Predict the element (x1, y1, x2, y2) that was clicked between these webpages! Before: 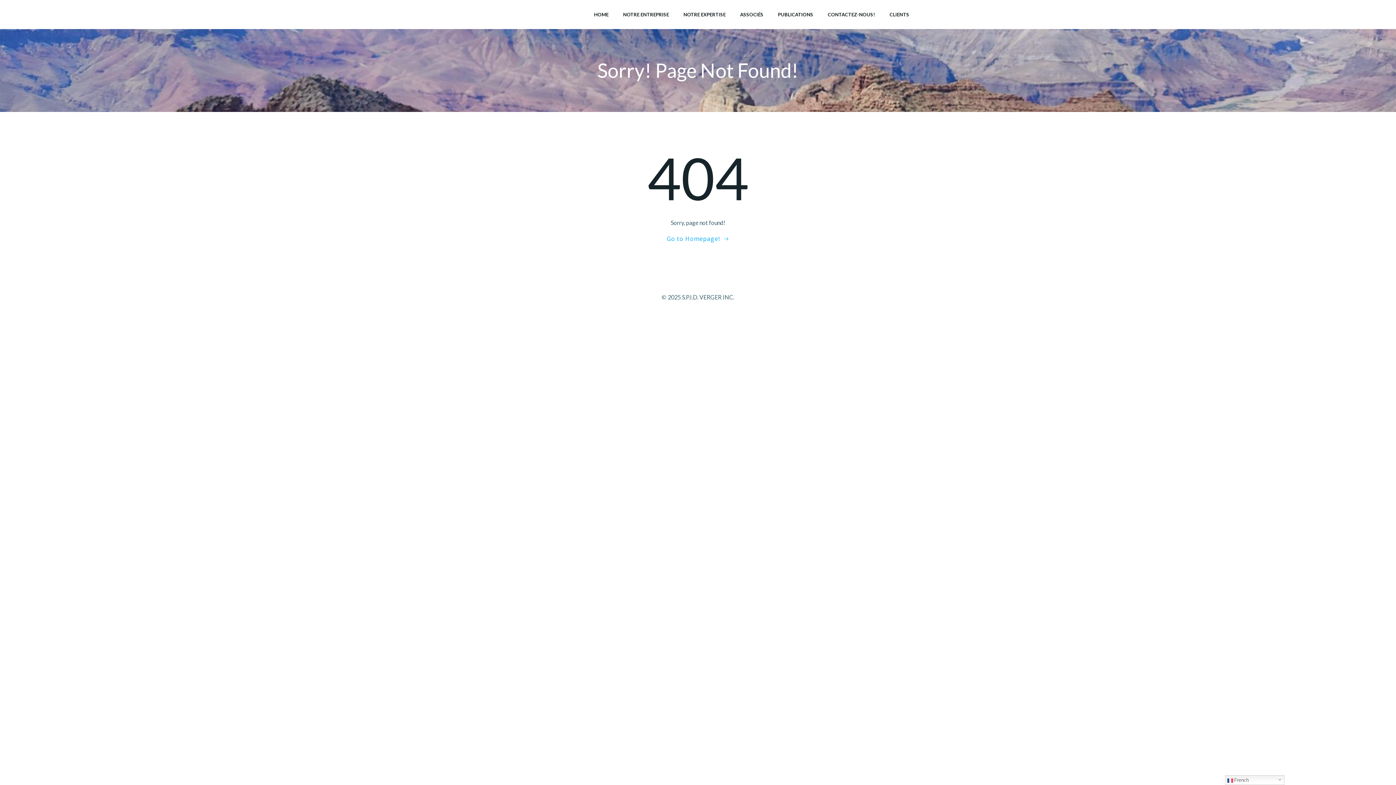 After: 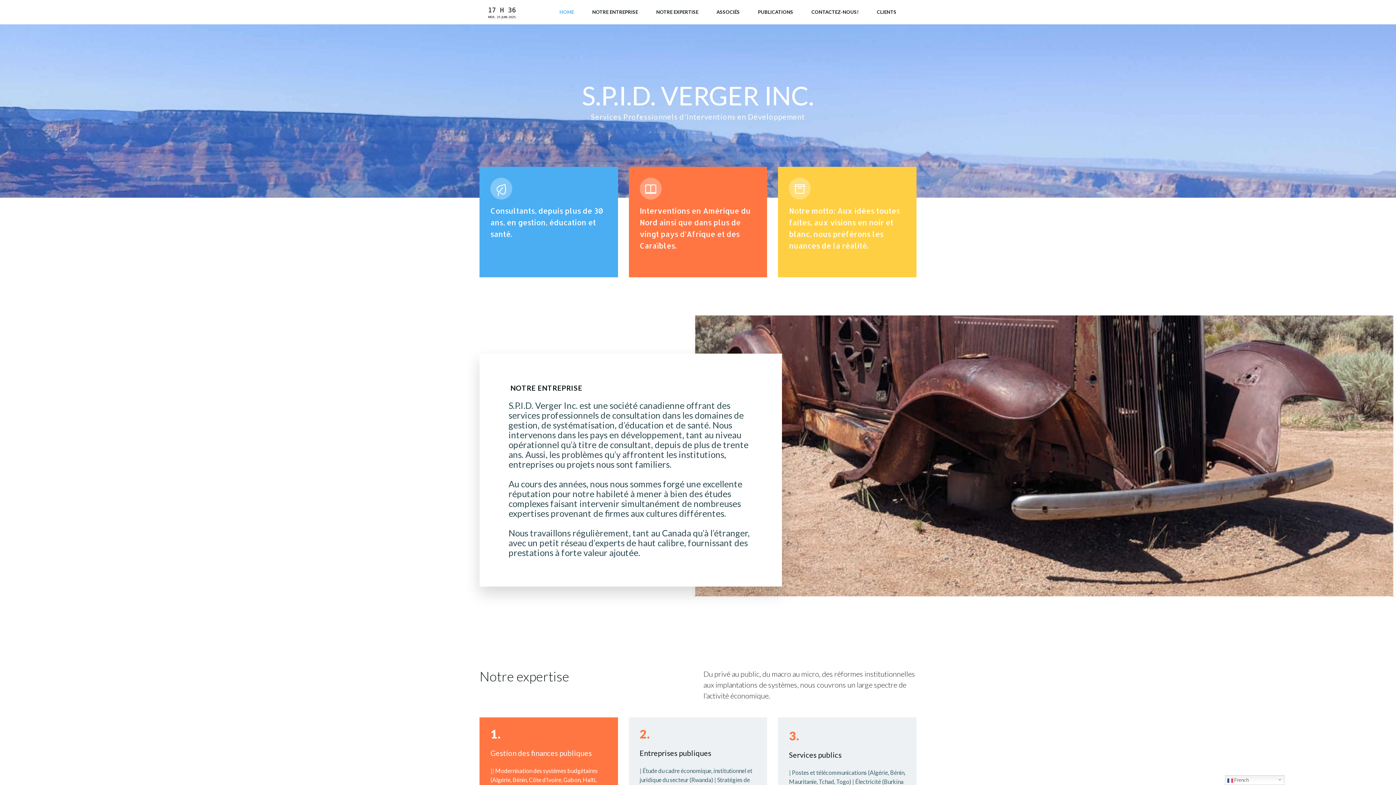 Action: bbox: (594, 11, 608, 18) label: HOME